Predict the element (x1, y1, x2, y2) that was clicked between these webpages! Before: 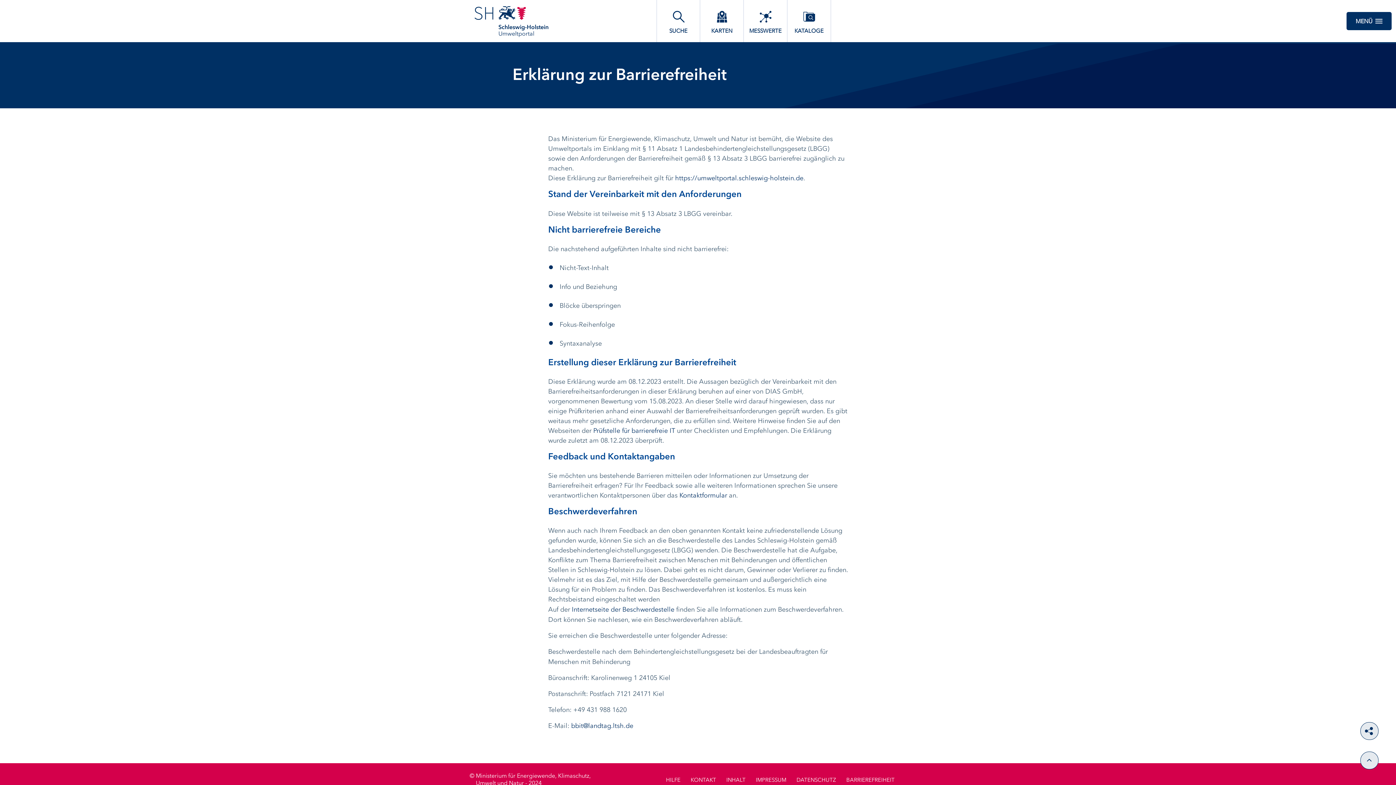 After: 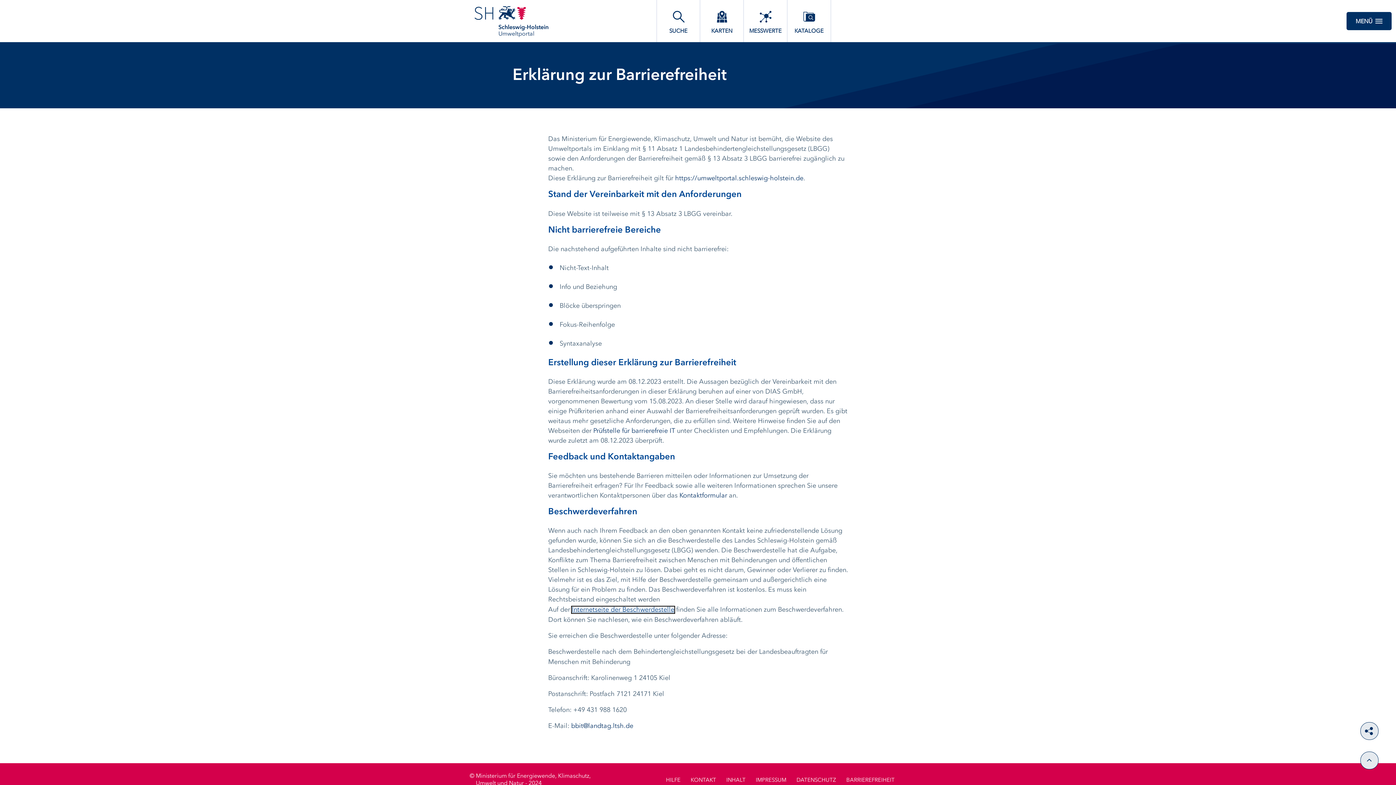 Action: bbox: (572, 606, 674, 613) label: Internetseite der Beschwerdestelle